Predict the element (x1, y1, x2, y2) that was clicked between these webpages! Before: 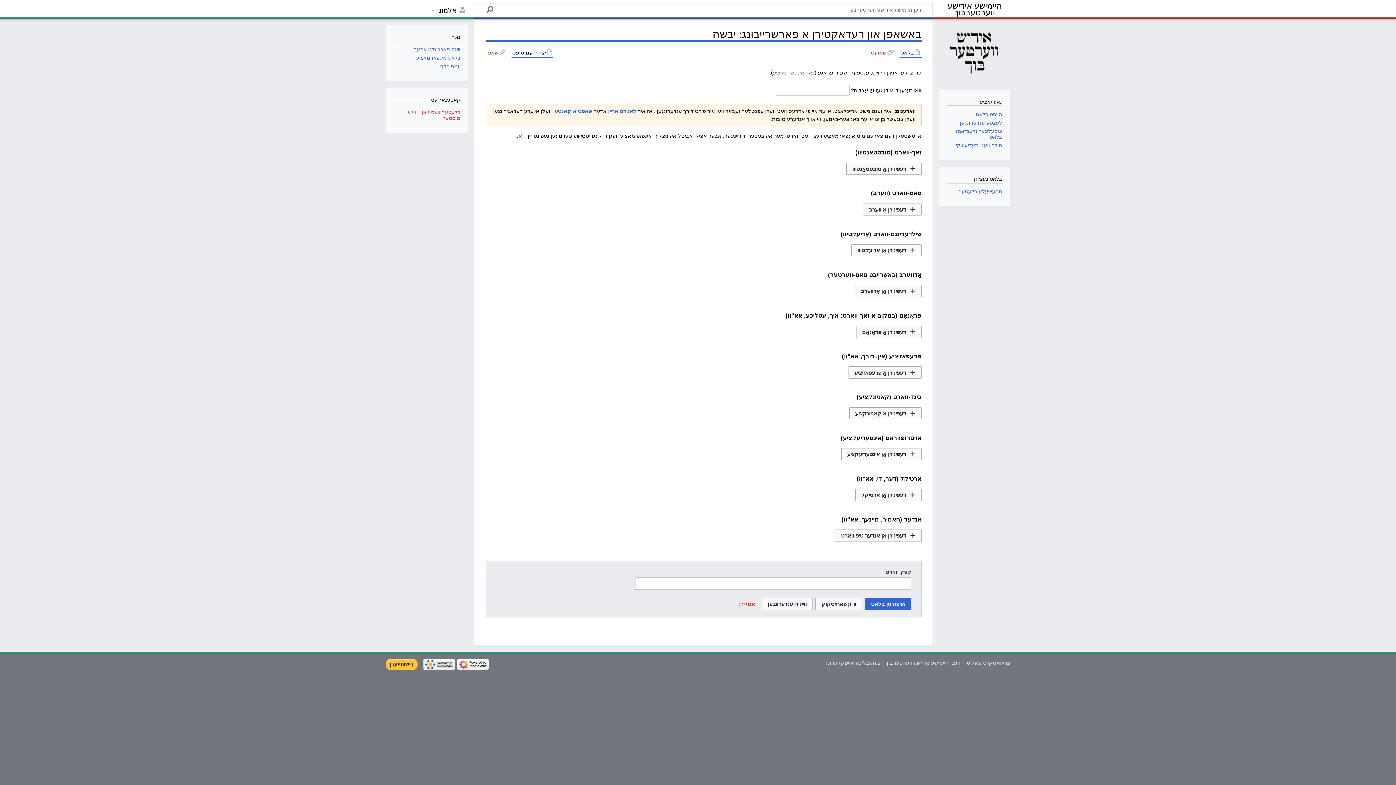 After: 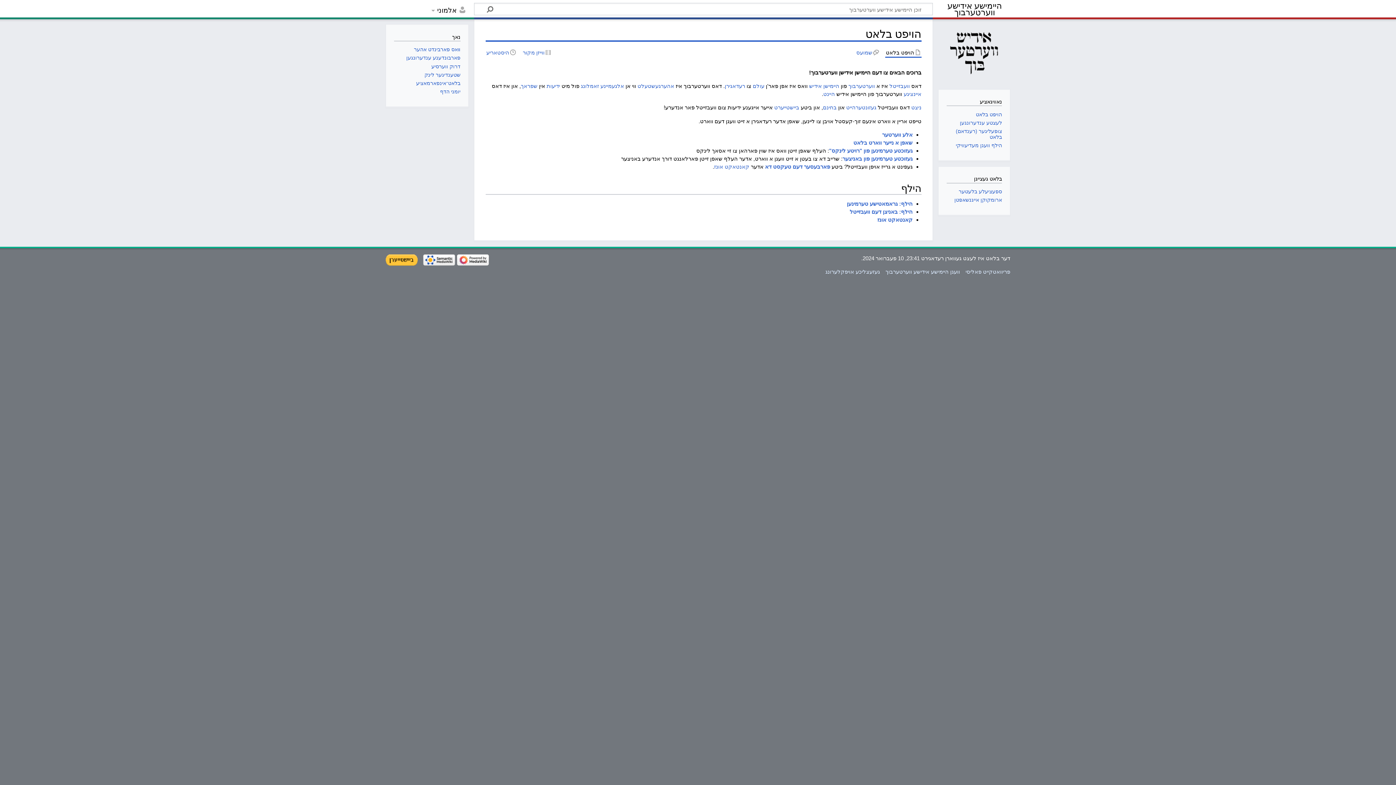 Action: bbox: (944, 23, 1004, 84)